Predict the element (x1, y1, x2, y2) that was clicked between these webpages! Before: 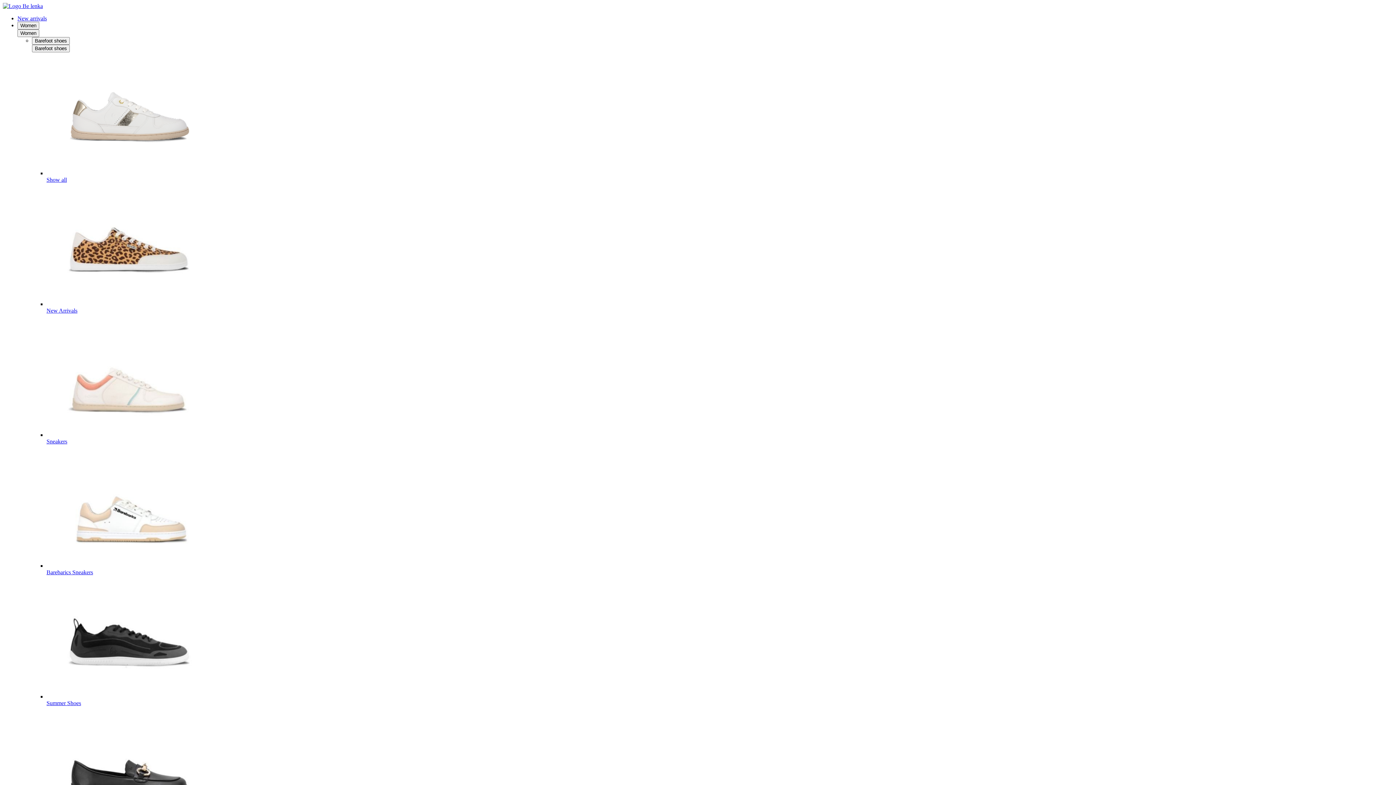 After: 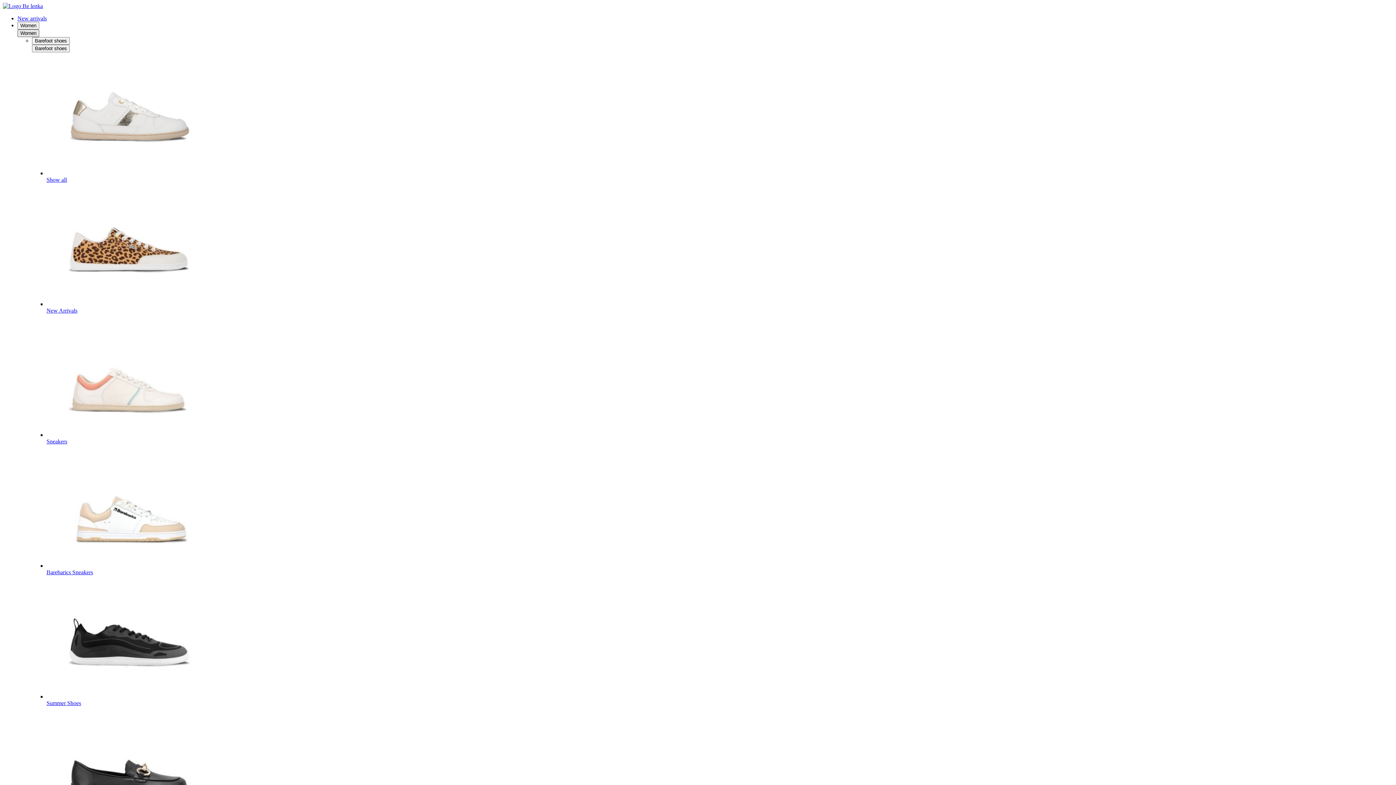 Action: bbox: (17, 29, 39, 37) label: Women